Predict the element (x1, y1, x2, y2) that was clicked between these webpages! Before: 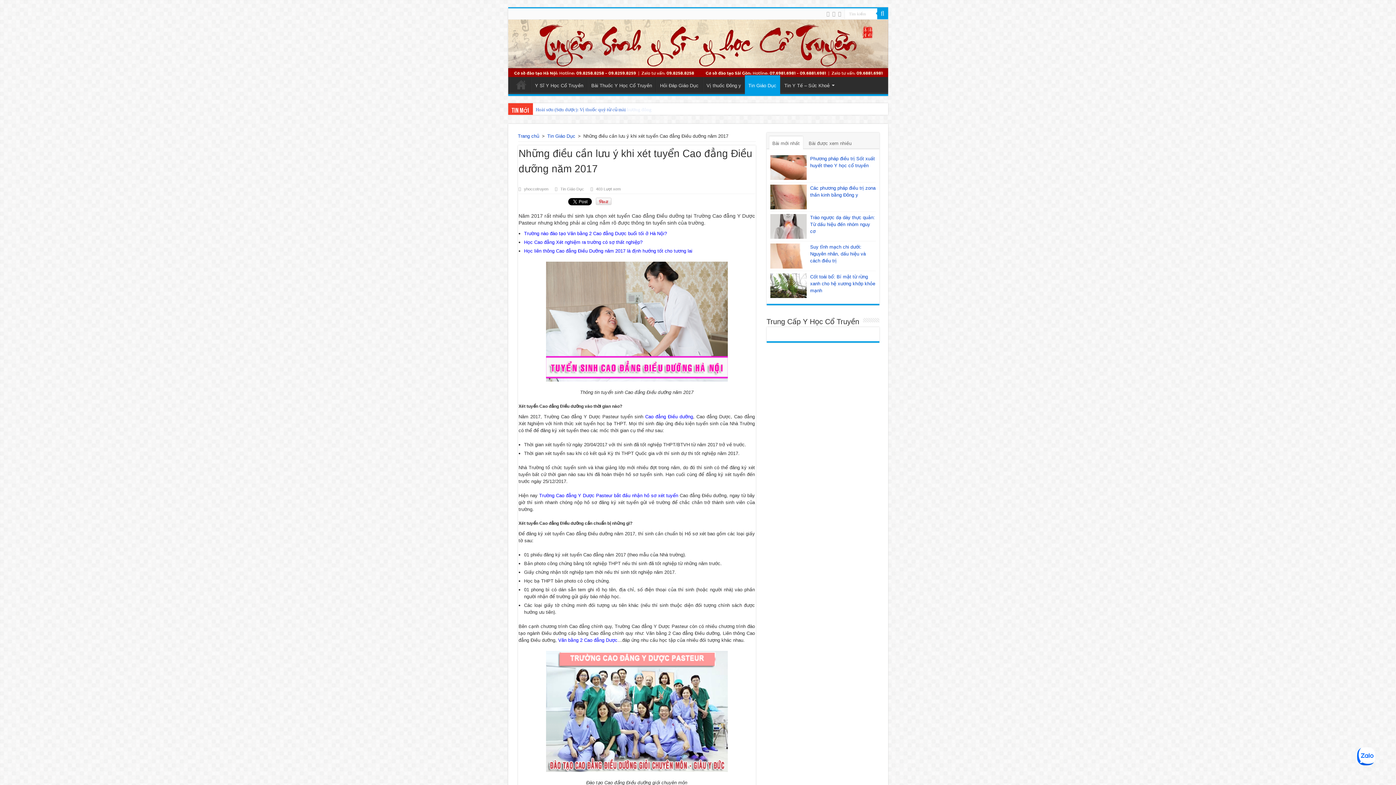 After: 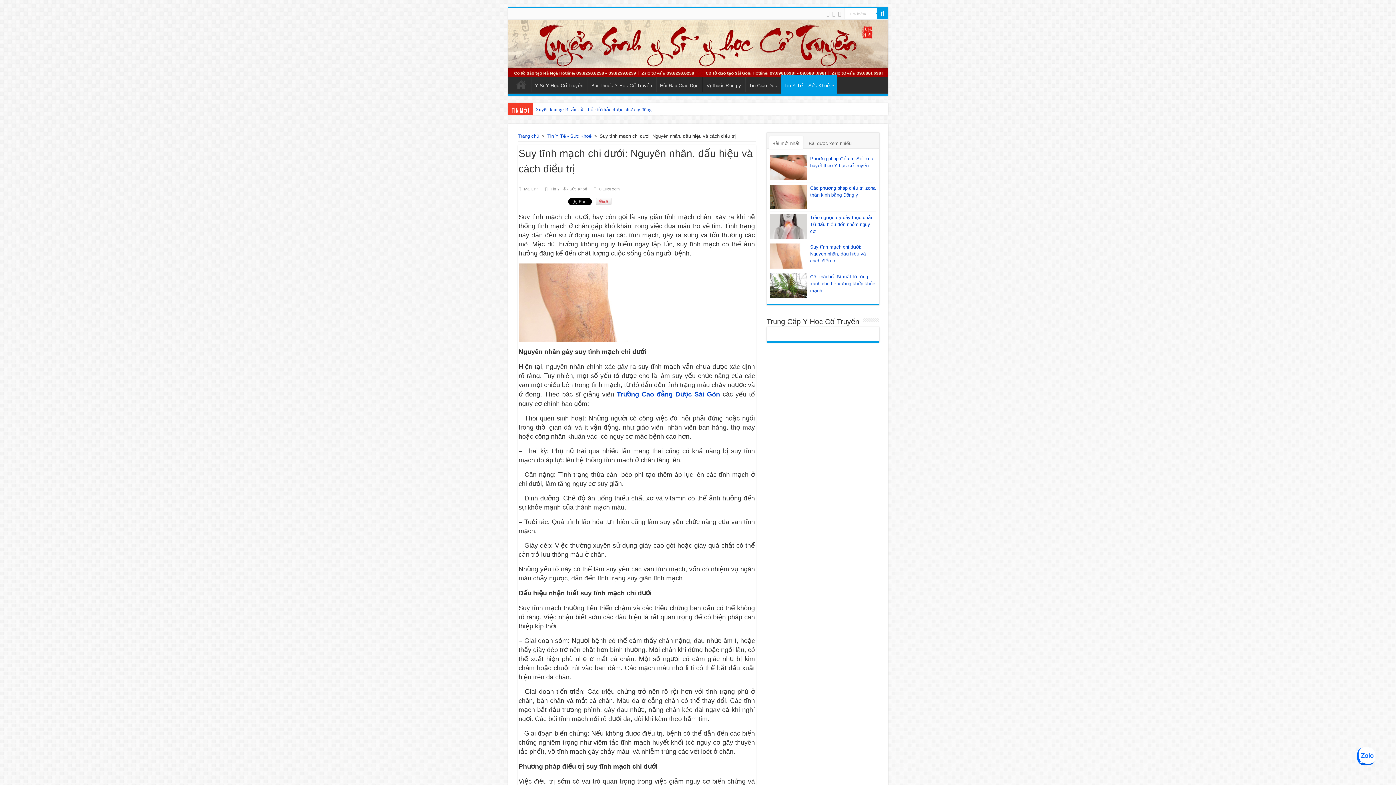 Action: bbox: (810, 244, 866, 263) label: Suy tĩnh mạch chi dưới: Nguyên nhân, dấu hiệu và cách điều trị